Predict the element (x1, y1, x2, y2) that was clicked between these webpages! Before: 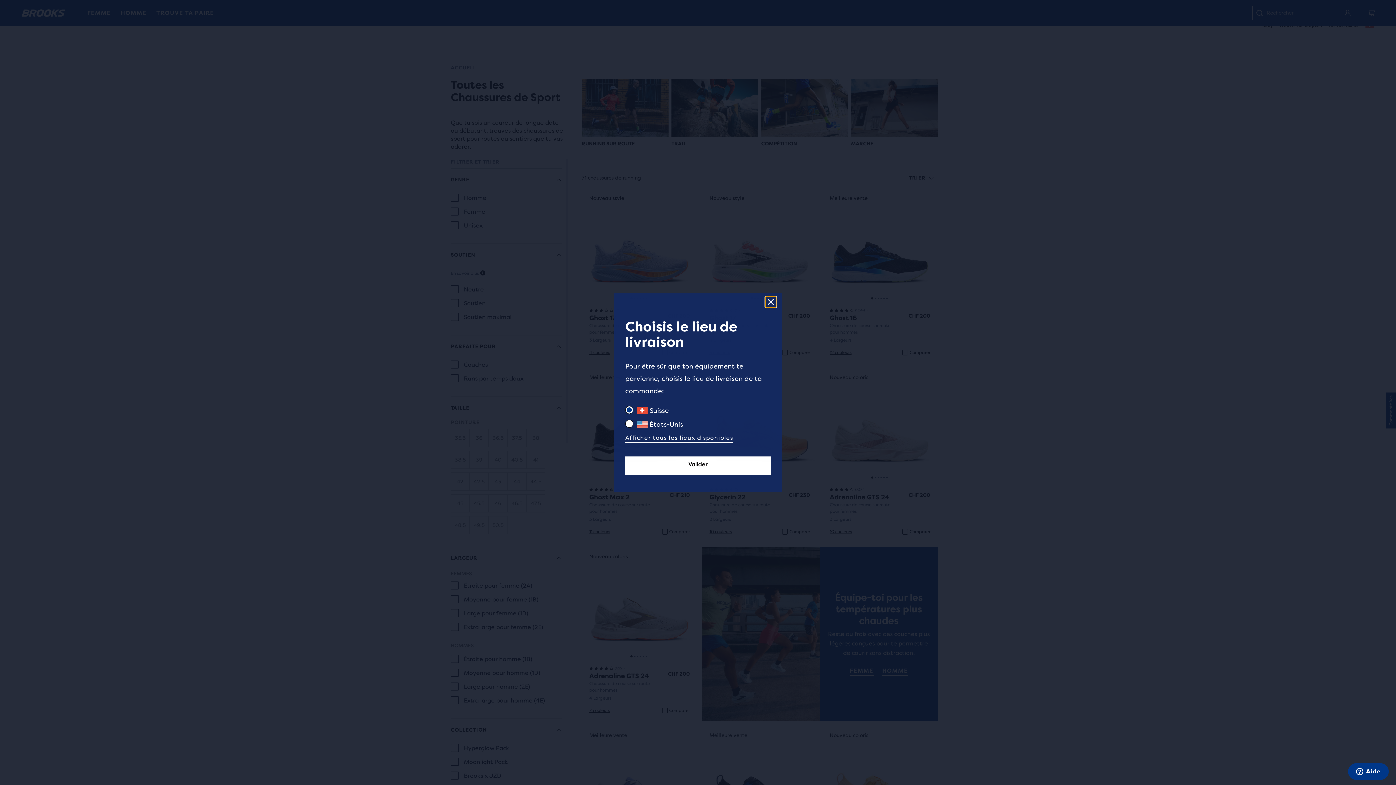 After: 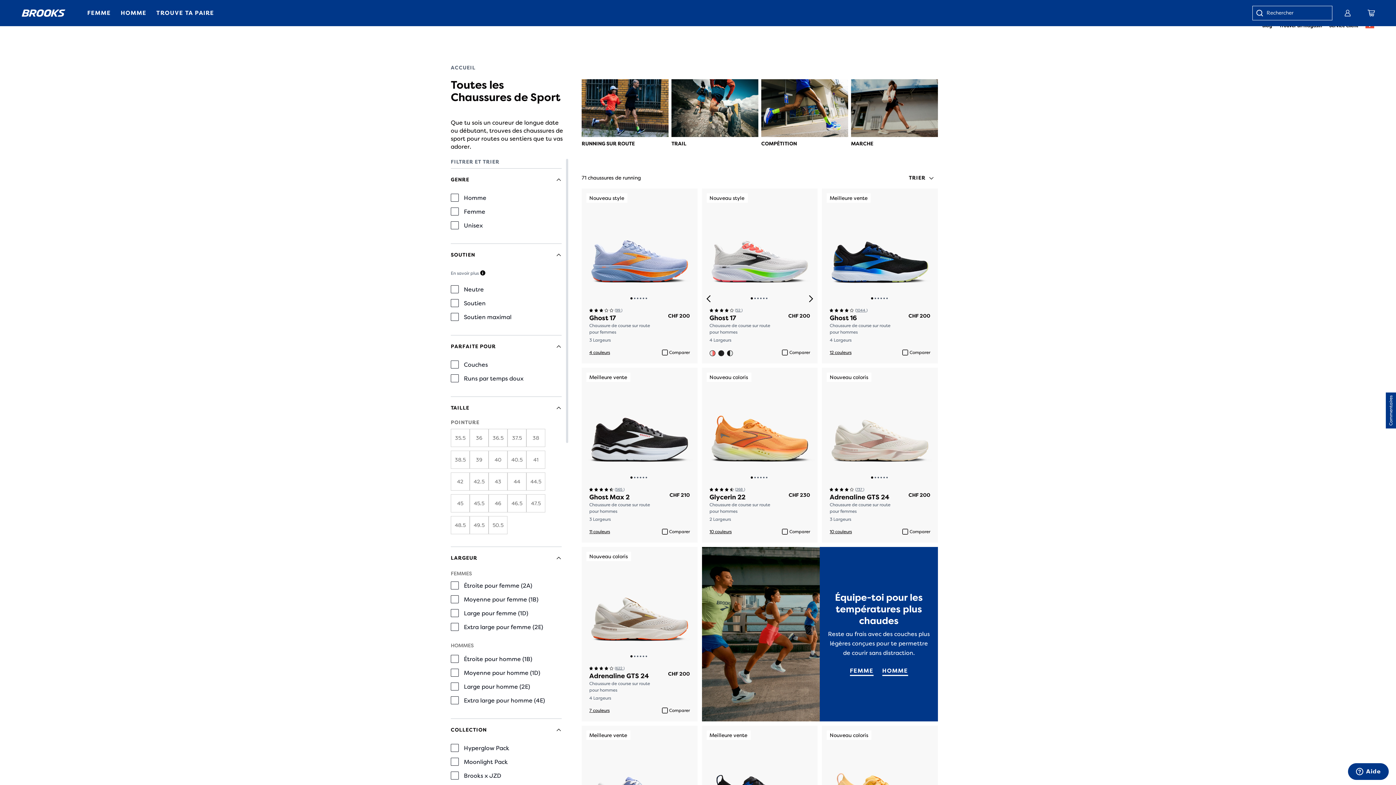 Action: bbox: (765, 296, 776, 307) label: Fermer Géolocalisation